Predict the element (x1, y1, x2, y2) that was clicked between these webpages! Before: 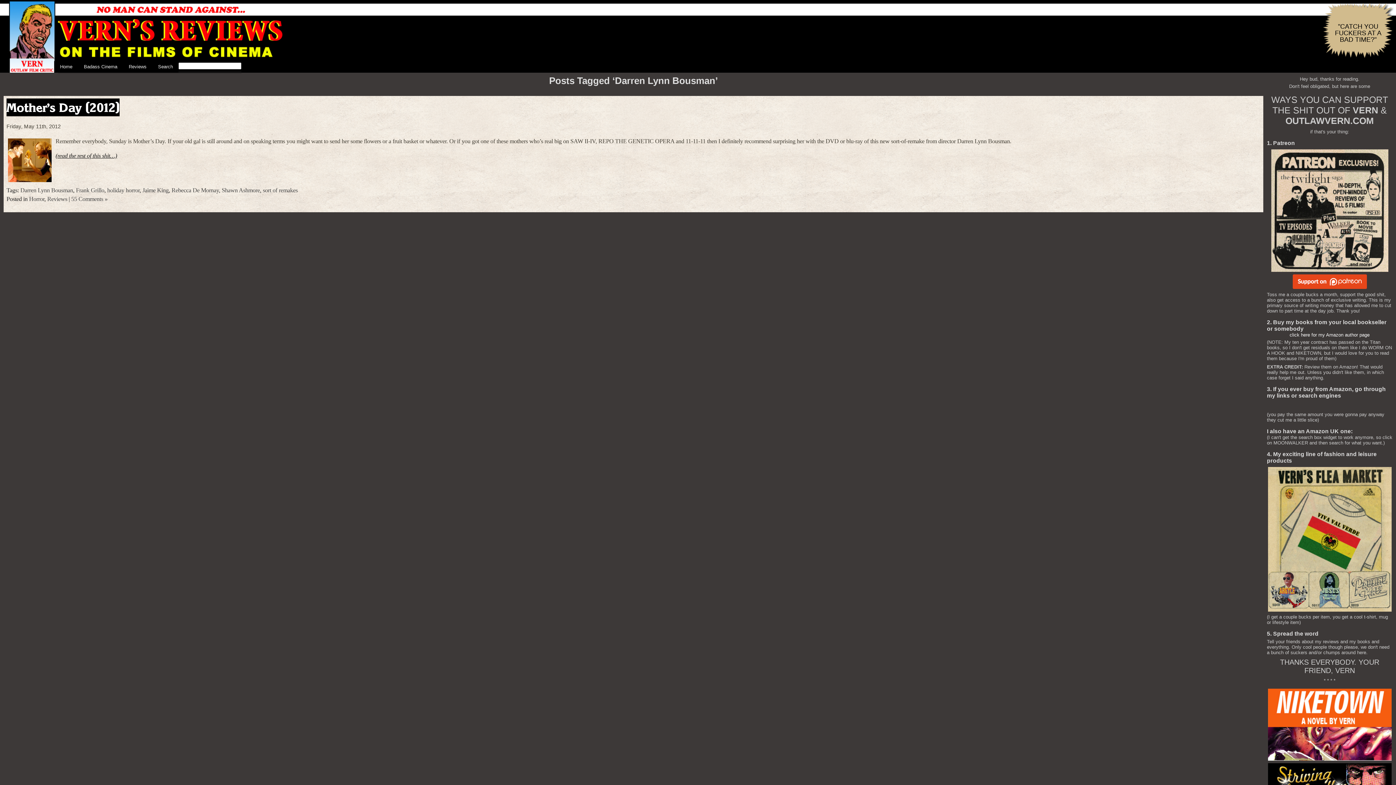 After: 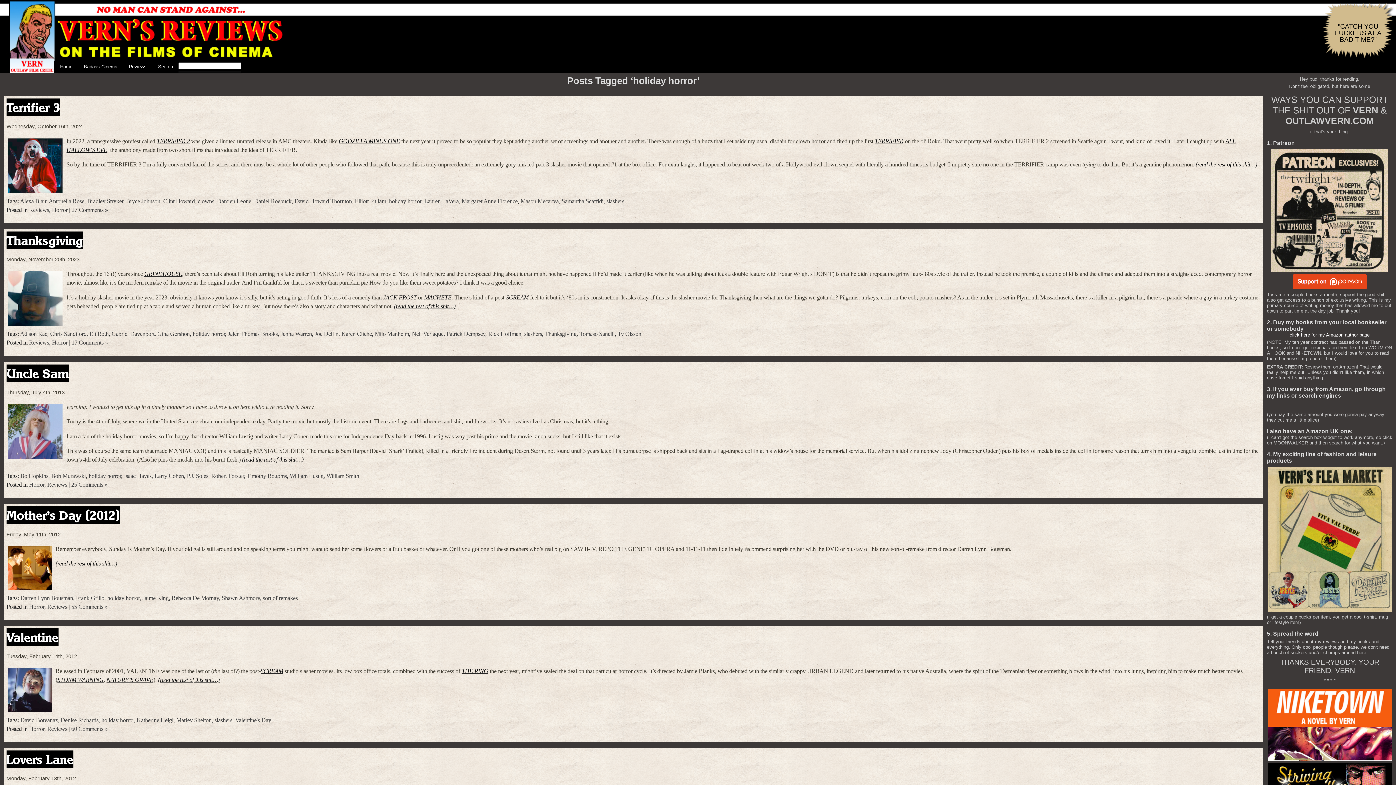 Action: bbox: (107, 187, 139, 193) label: holiday horror